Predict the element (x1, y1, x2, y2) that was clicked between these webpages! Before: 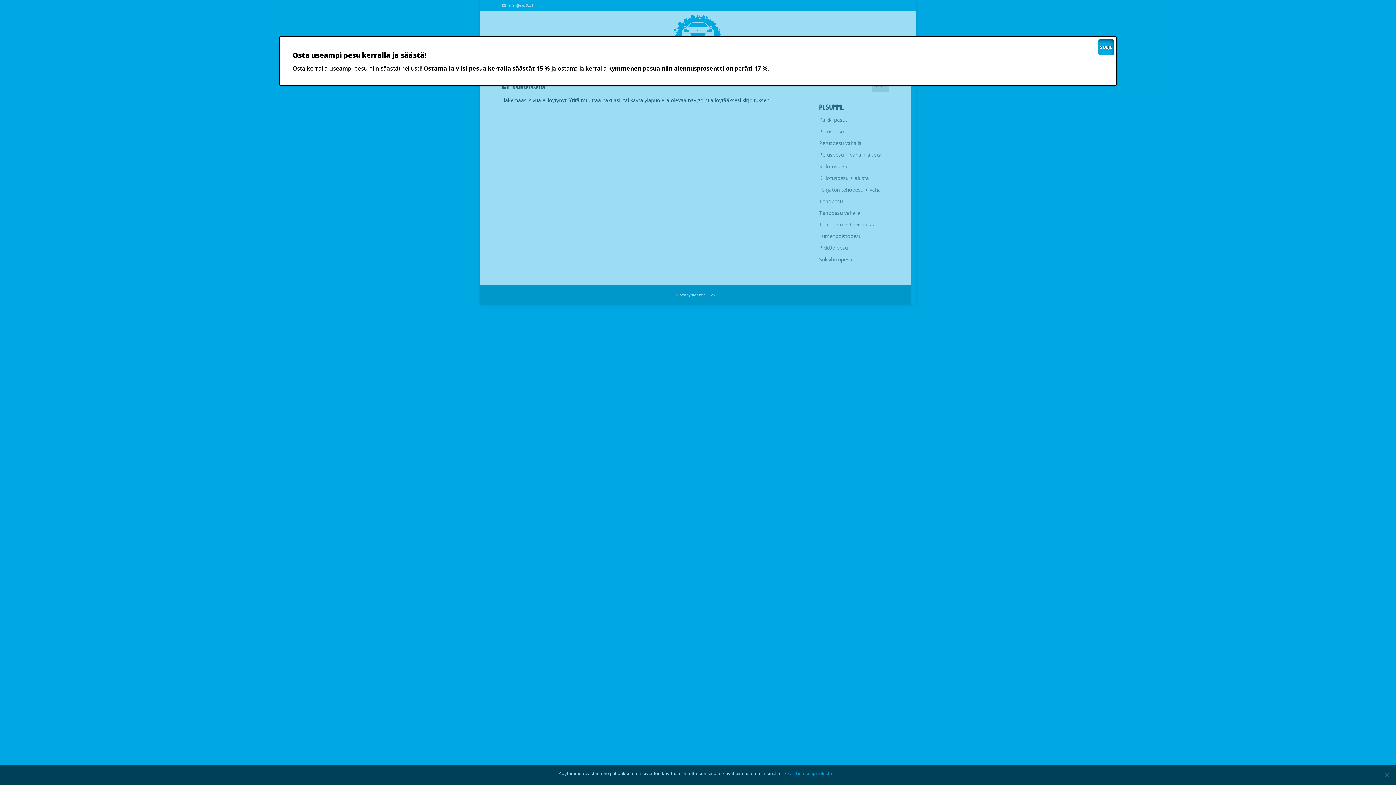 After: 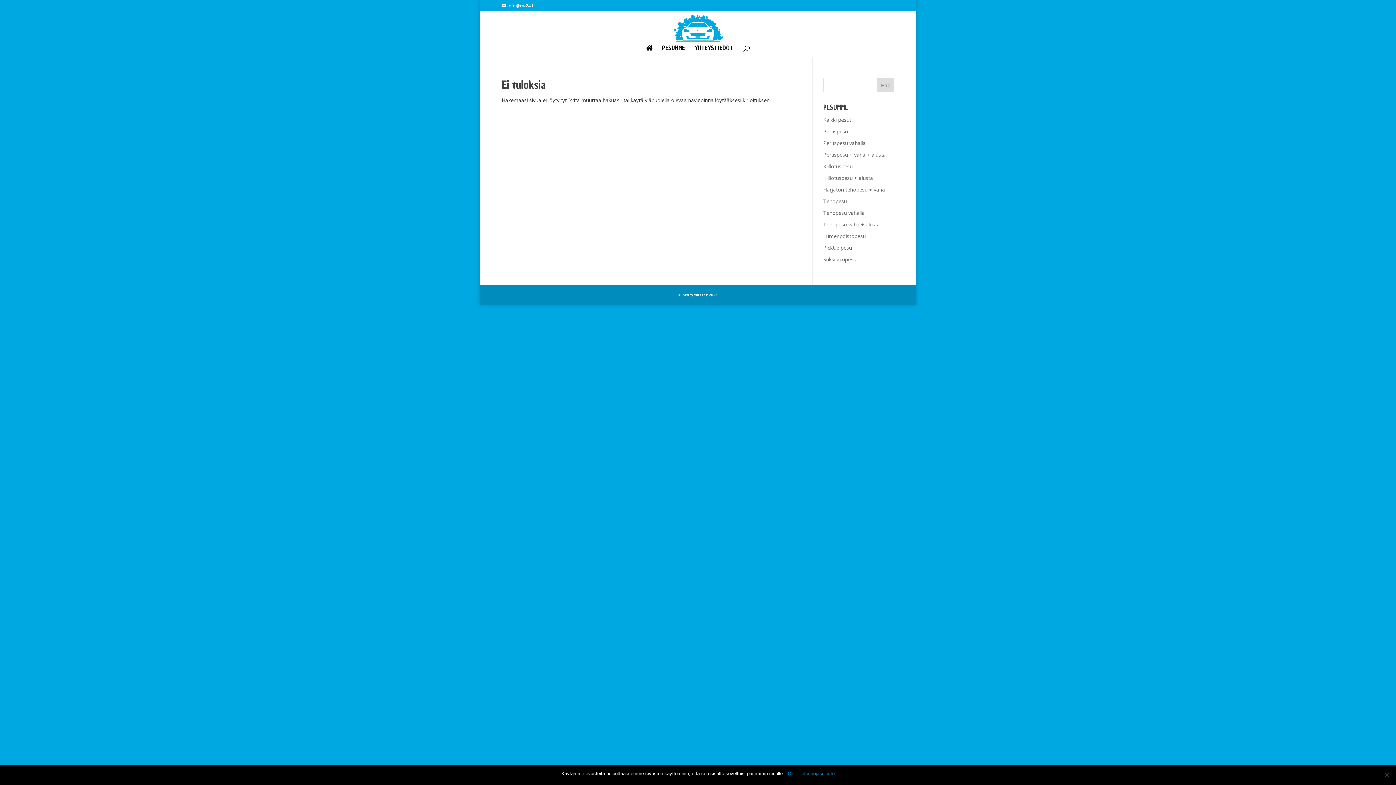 Action: label: Close bbox: (1098, 39, 1114, 55)